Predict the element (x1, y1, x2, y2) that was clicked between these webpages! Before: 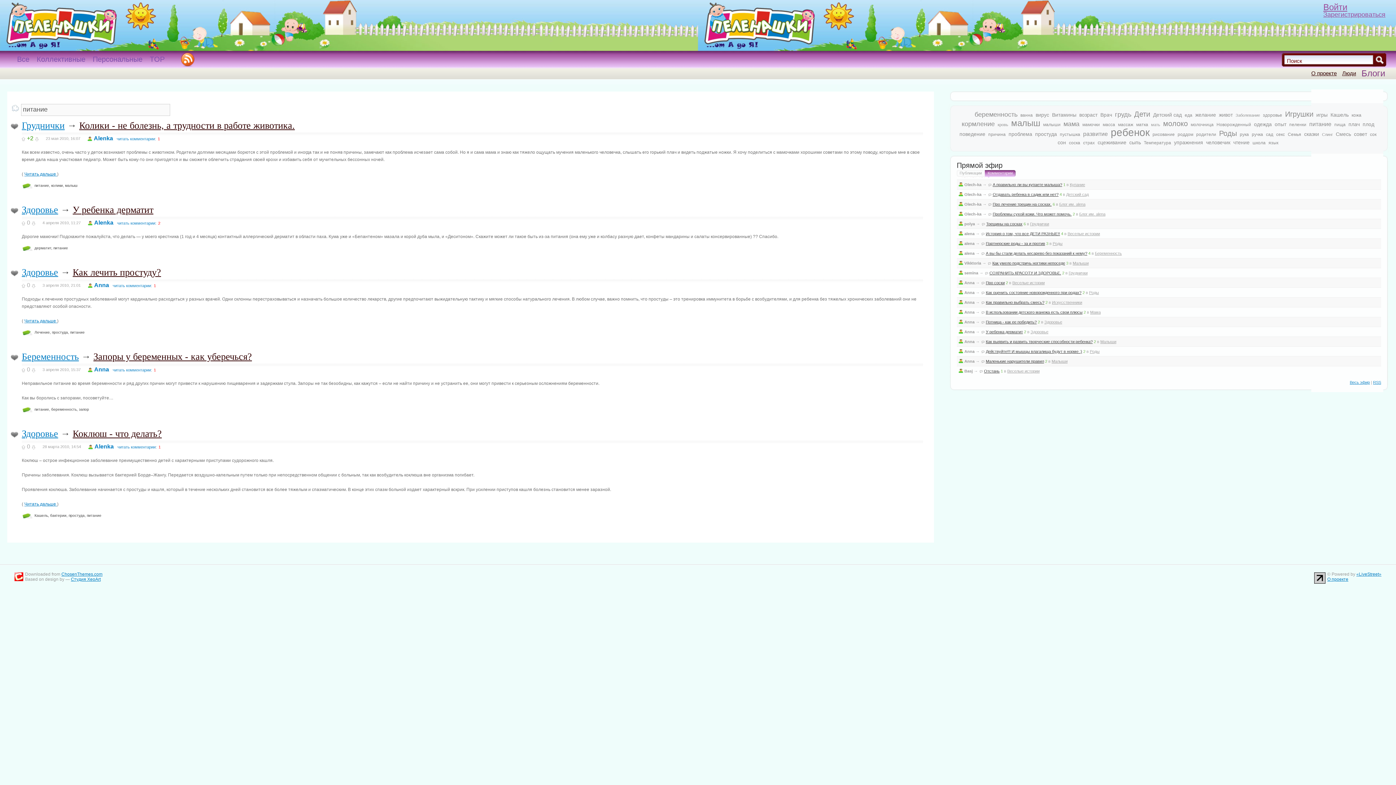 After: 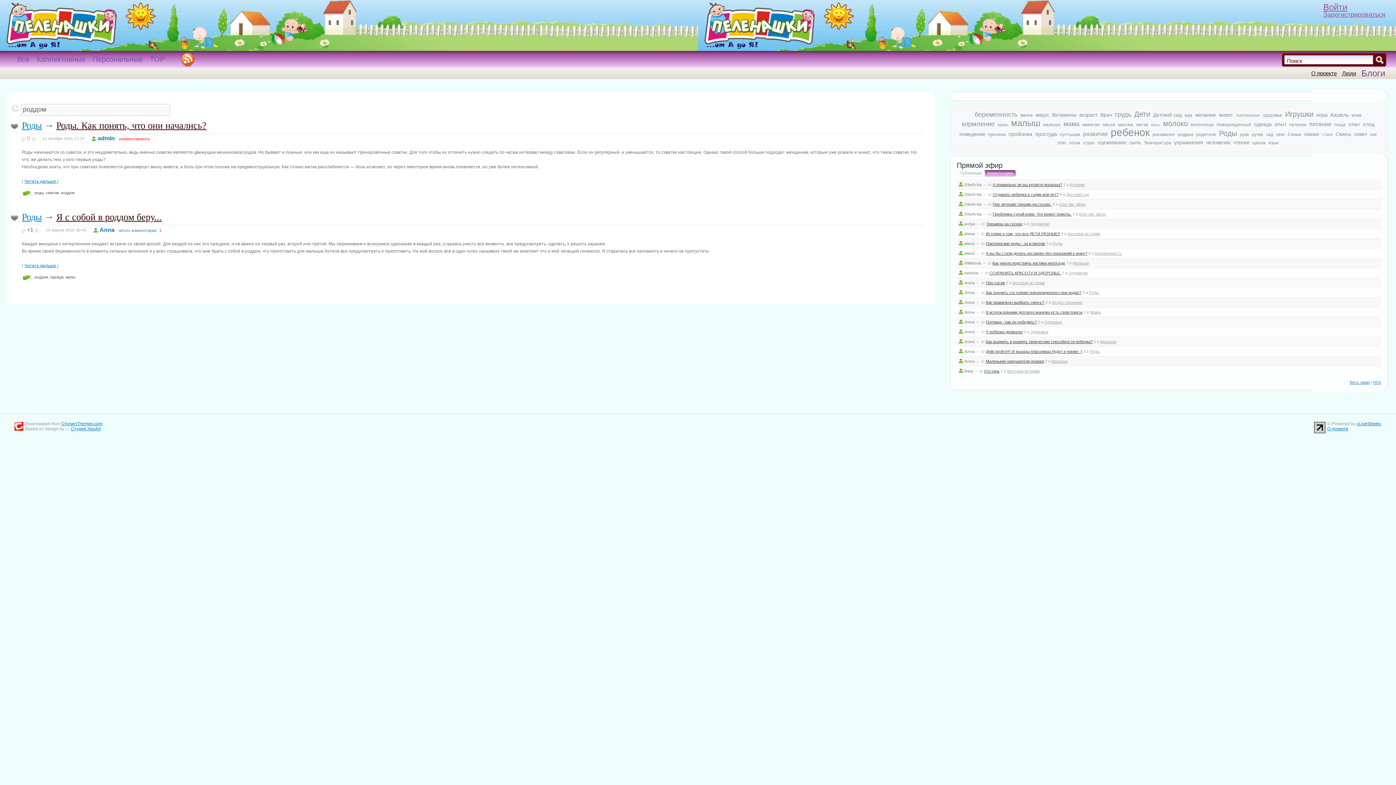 Action: label: роддом bbox: (1177, 132, 1193, 137)